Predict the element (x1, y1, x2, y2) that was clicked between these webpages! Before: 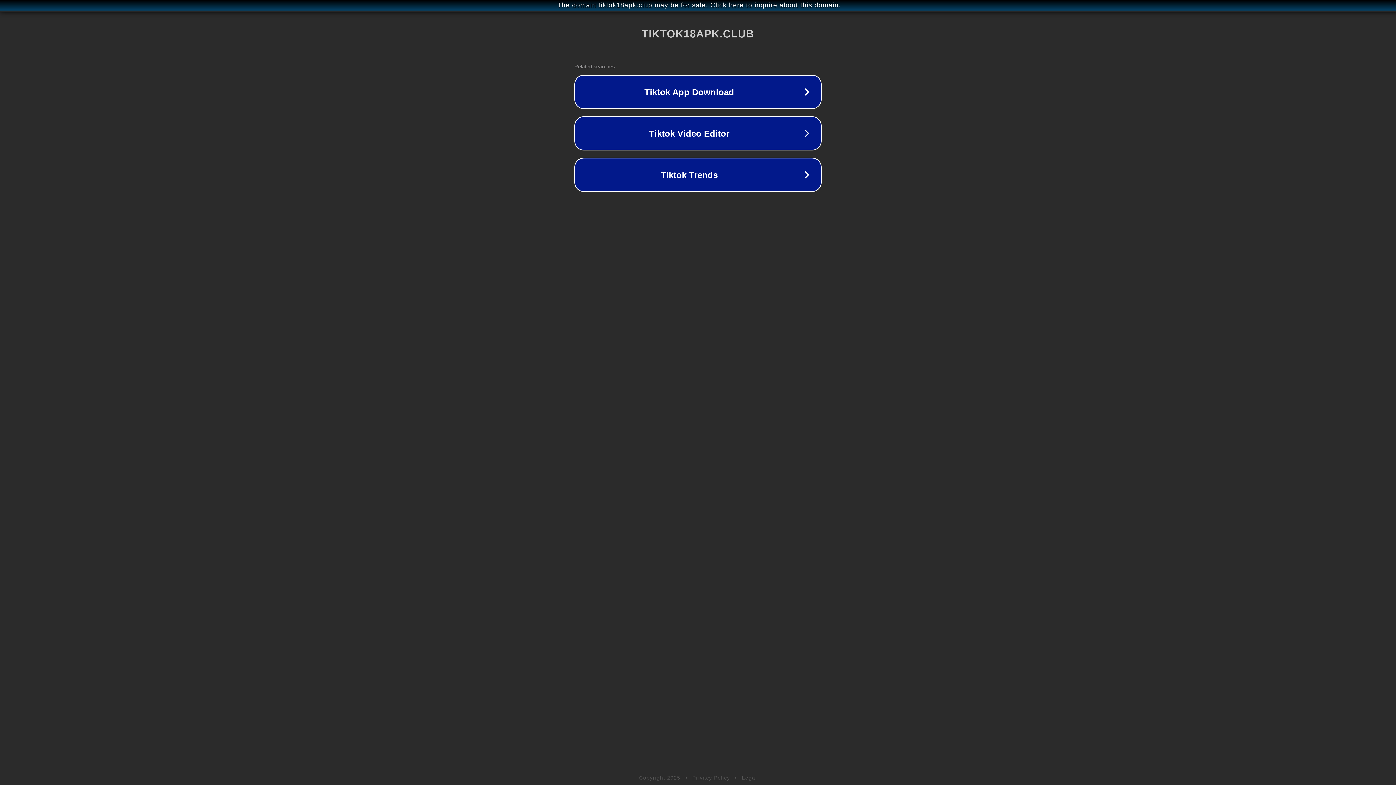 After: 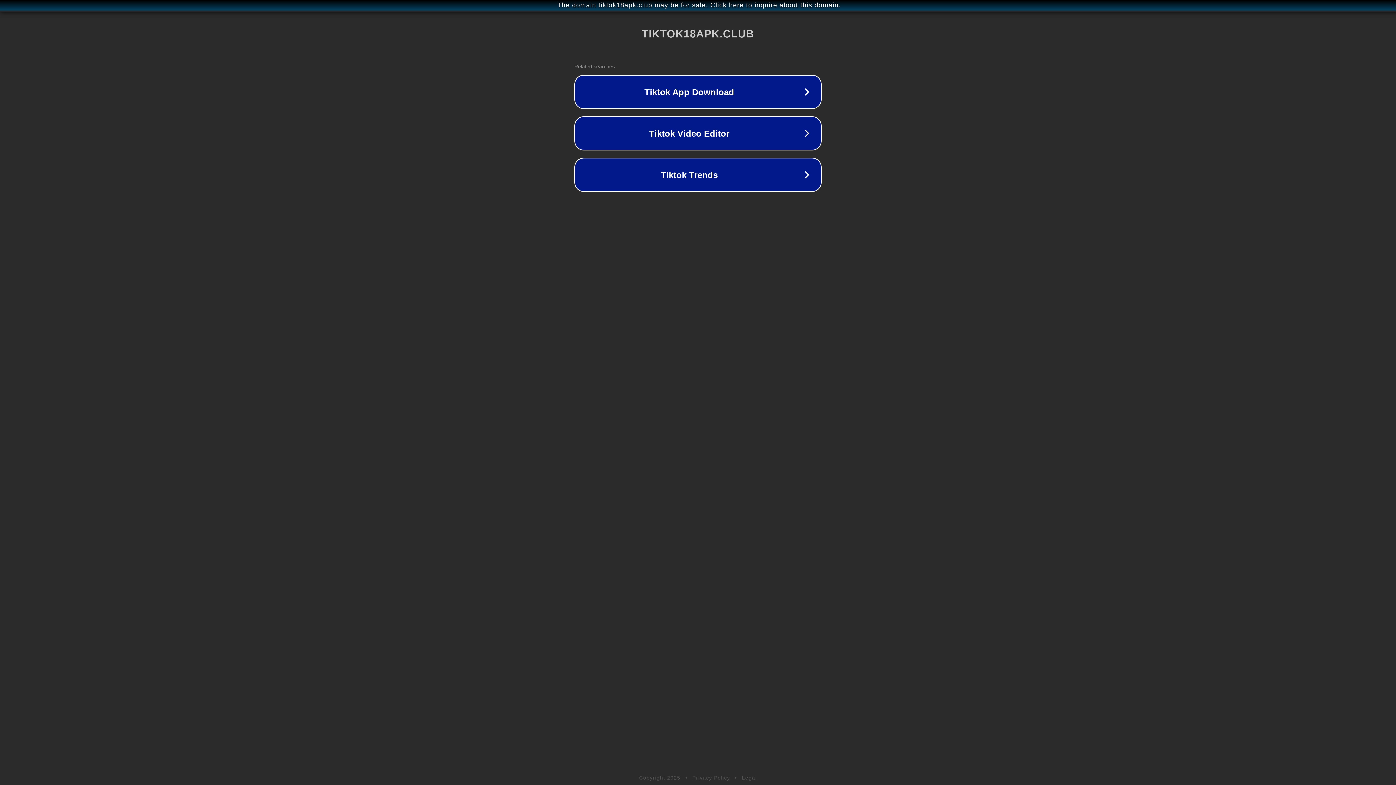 Action: label: Legal bbox: (742, 775, 757, 781)